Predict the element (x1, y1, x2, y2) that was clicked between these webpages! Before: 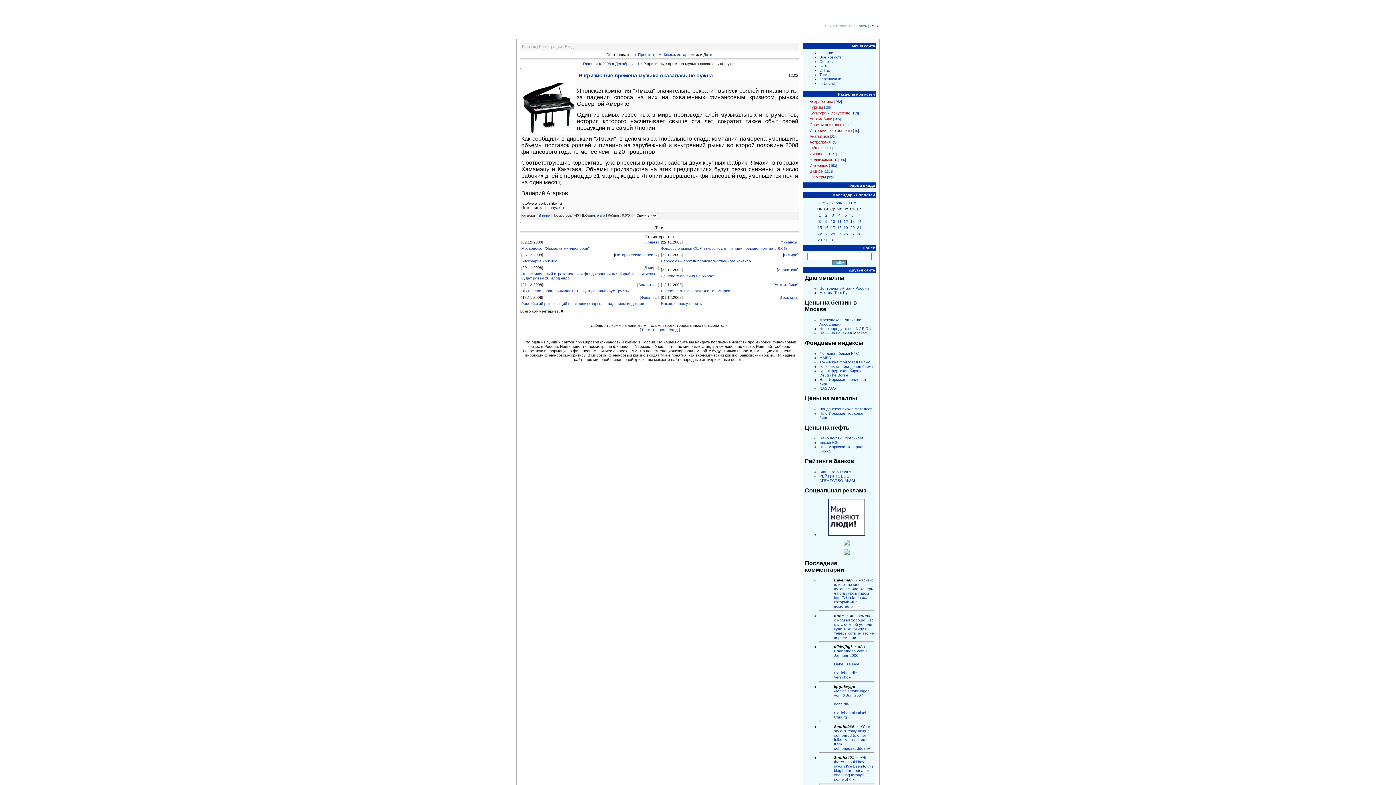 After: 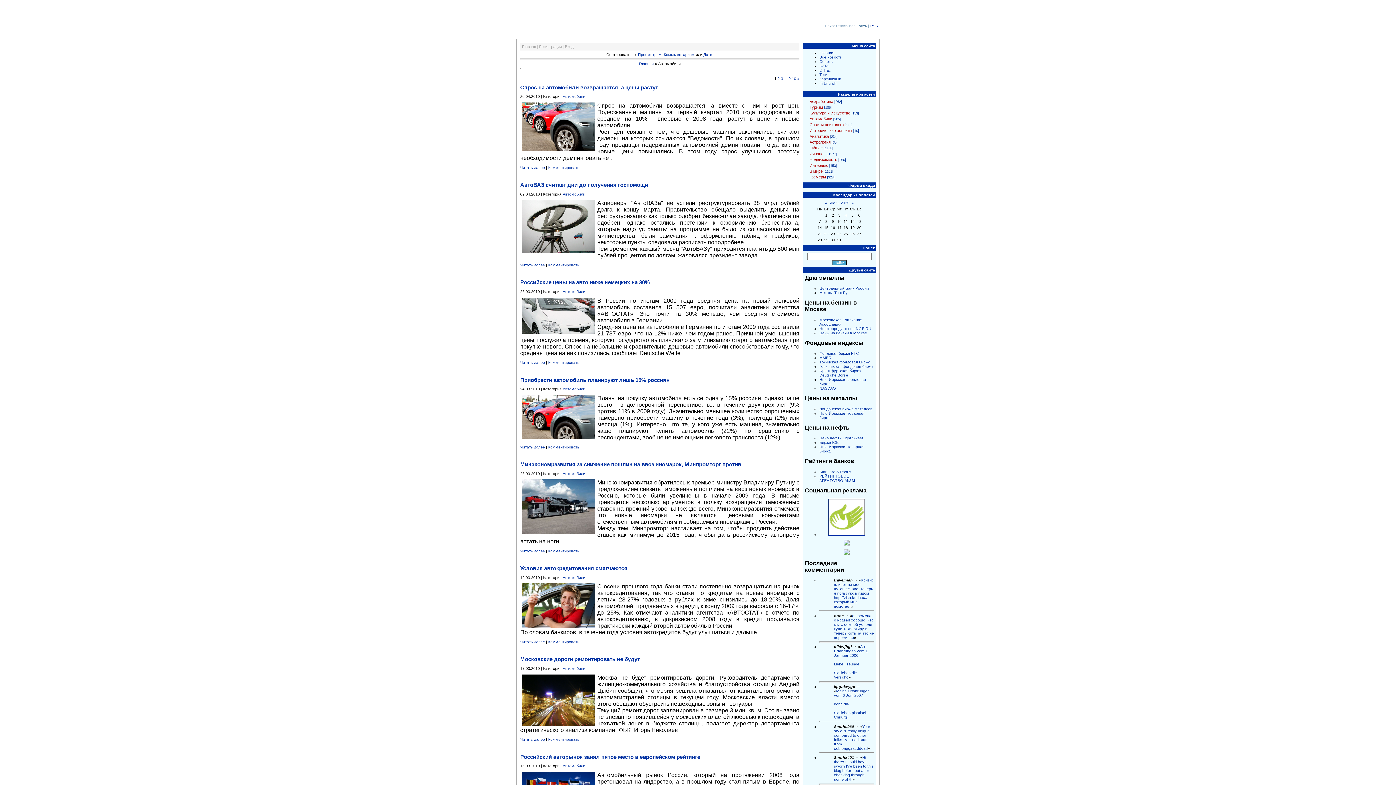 Action: bbox: (774, 282, 797, 287) label: Автомобили